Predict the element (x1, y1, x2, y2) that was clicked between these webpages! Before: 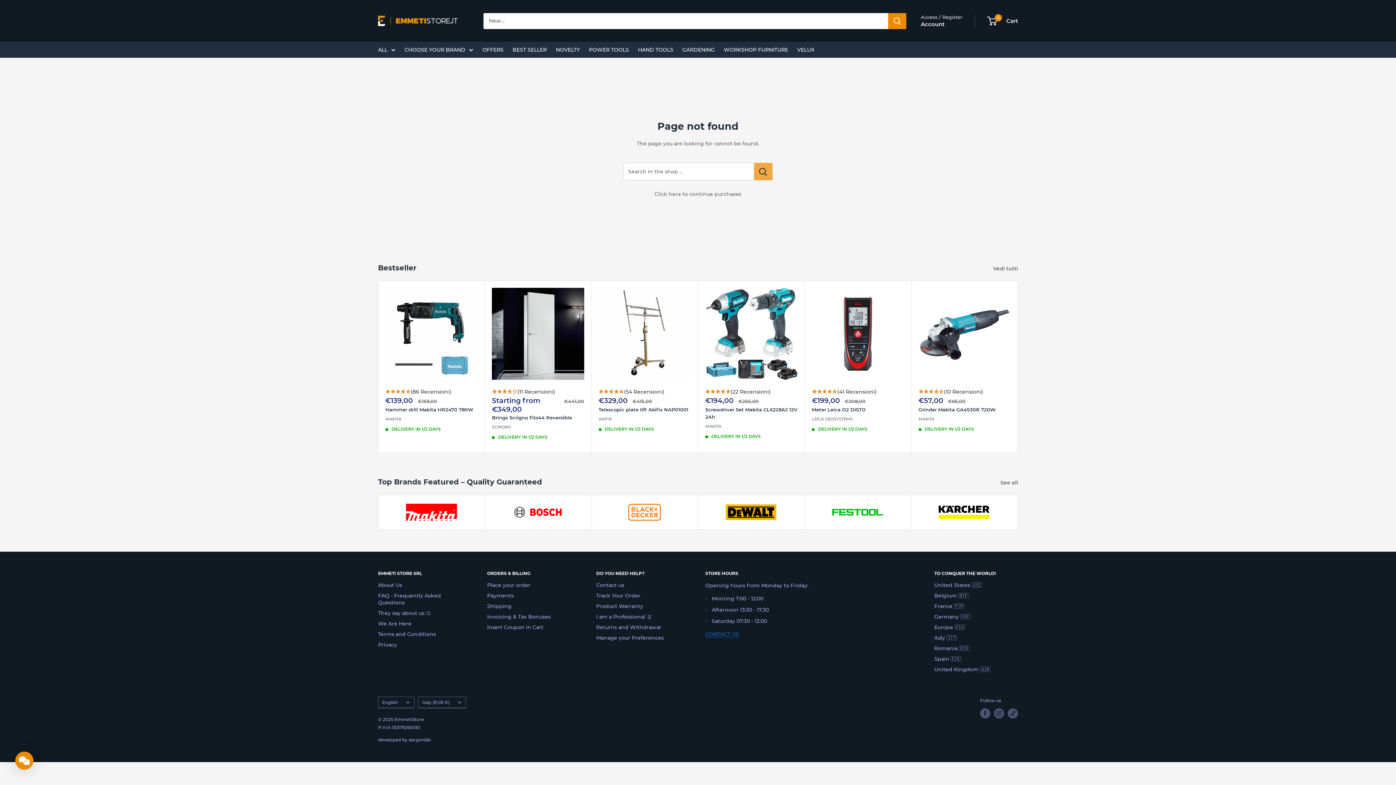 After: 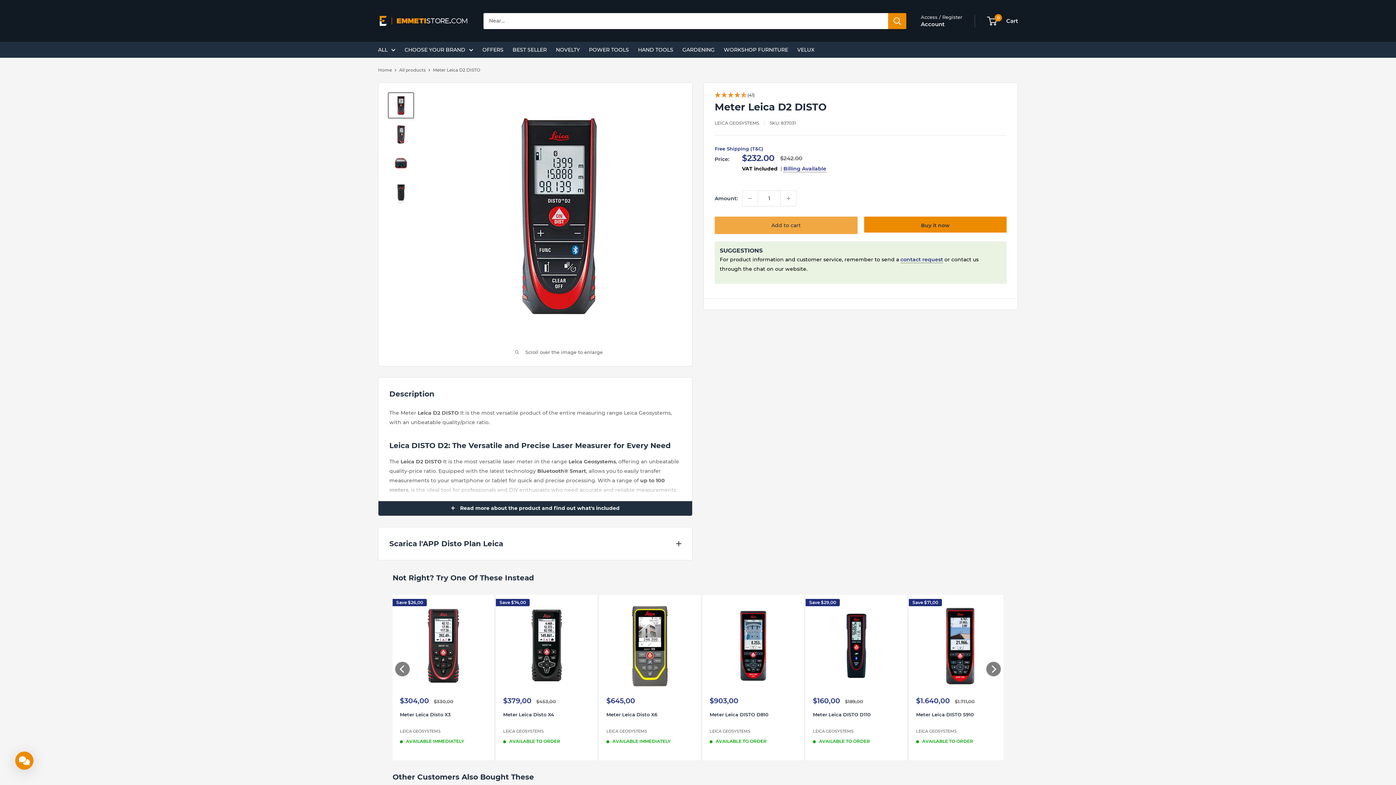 Action: label: Meter Leica D2 DISTO bbox: (812, 406, 904, 413)